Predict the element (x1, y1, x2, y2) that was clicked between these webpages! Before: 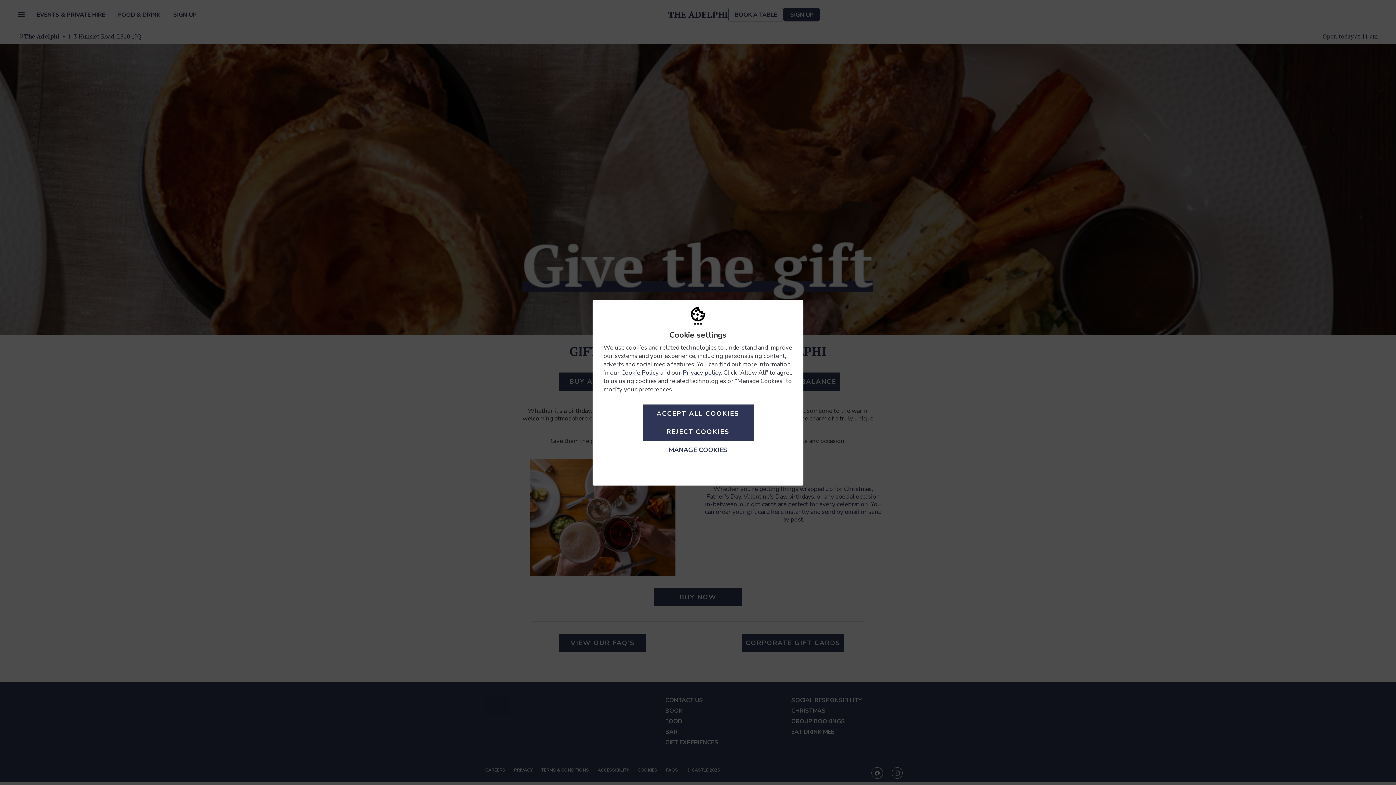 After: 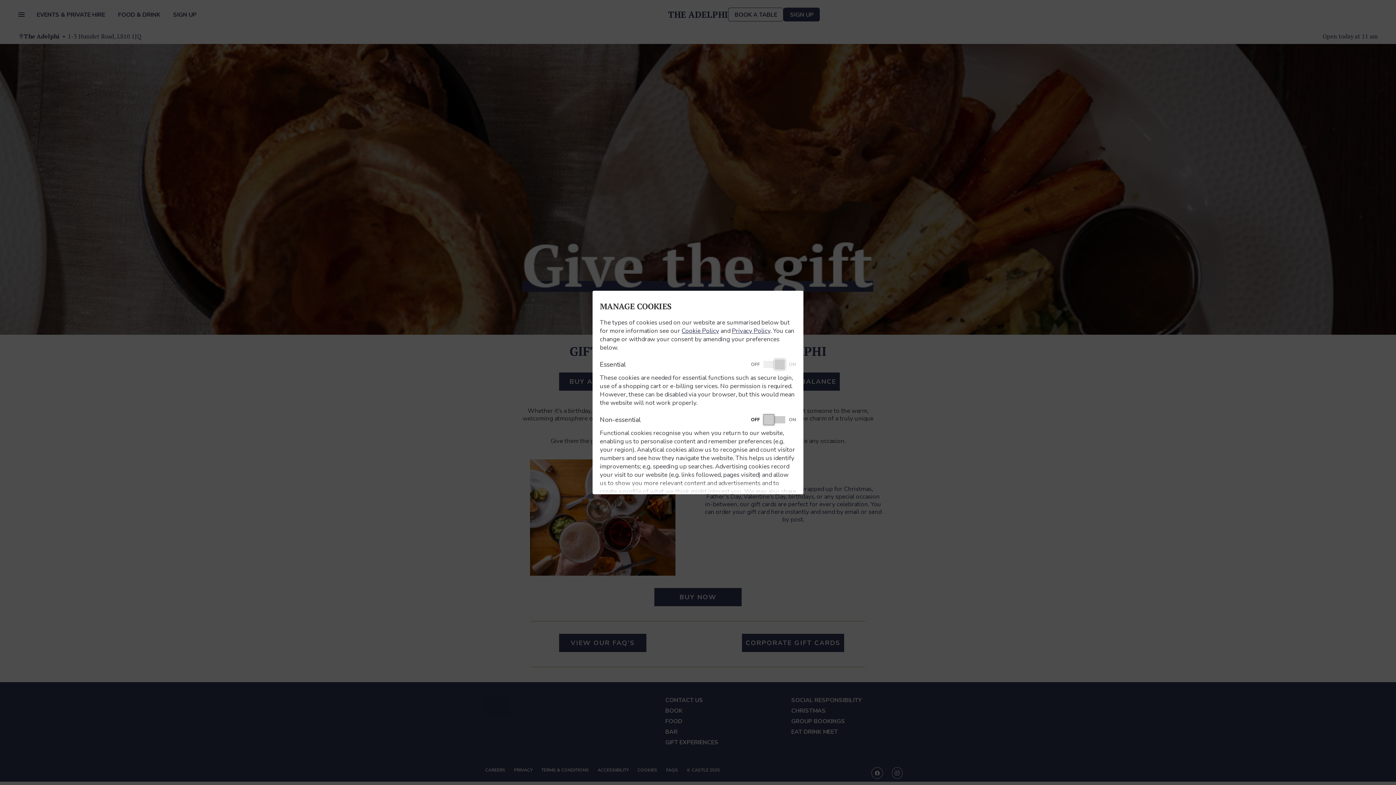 Action: bbox: (642, 440, 753, 459) label: MANAGE COOKIES